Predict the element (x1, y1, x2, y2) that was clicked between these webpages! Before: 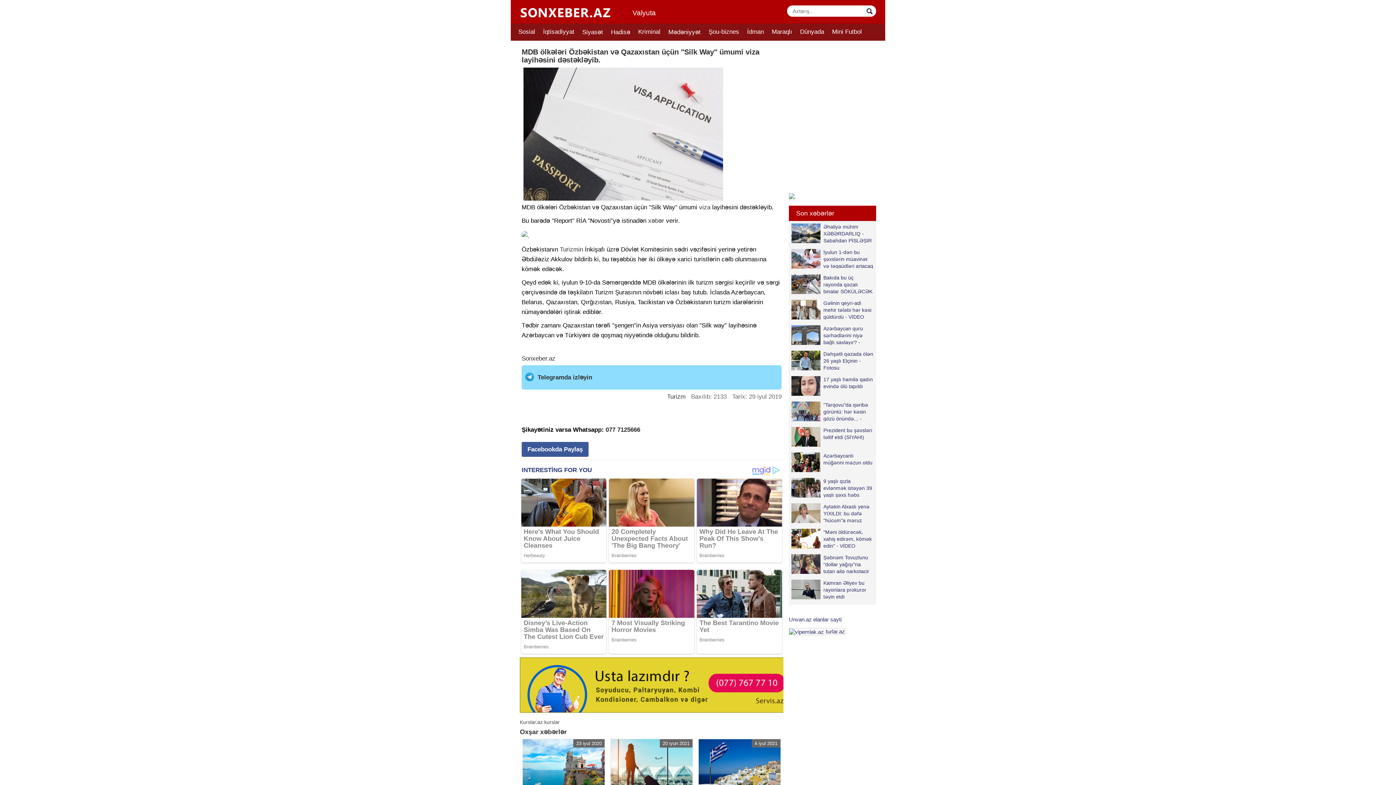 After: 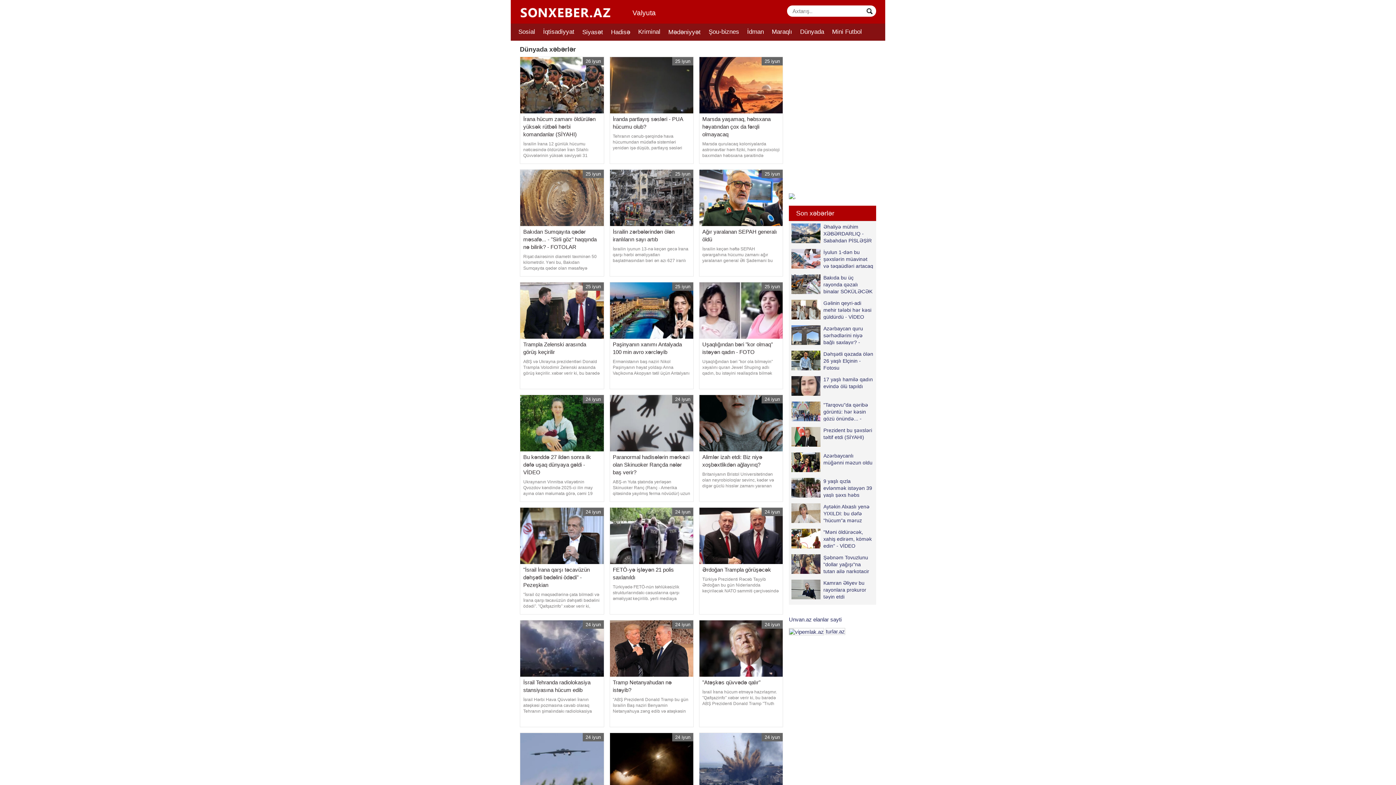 Action: bbox: (799, 23, 824, 40) label: Dünyada